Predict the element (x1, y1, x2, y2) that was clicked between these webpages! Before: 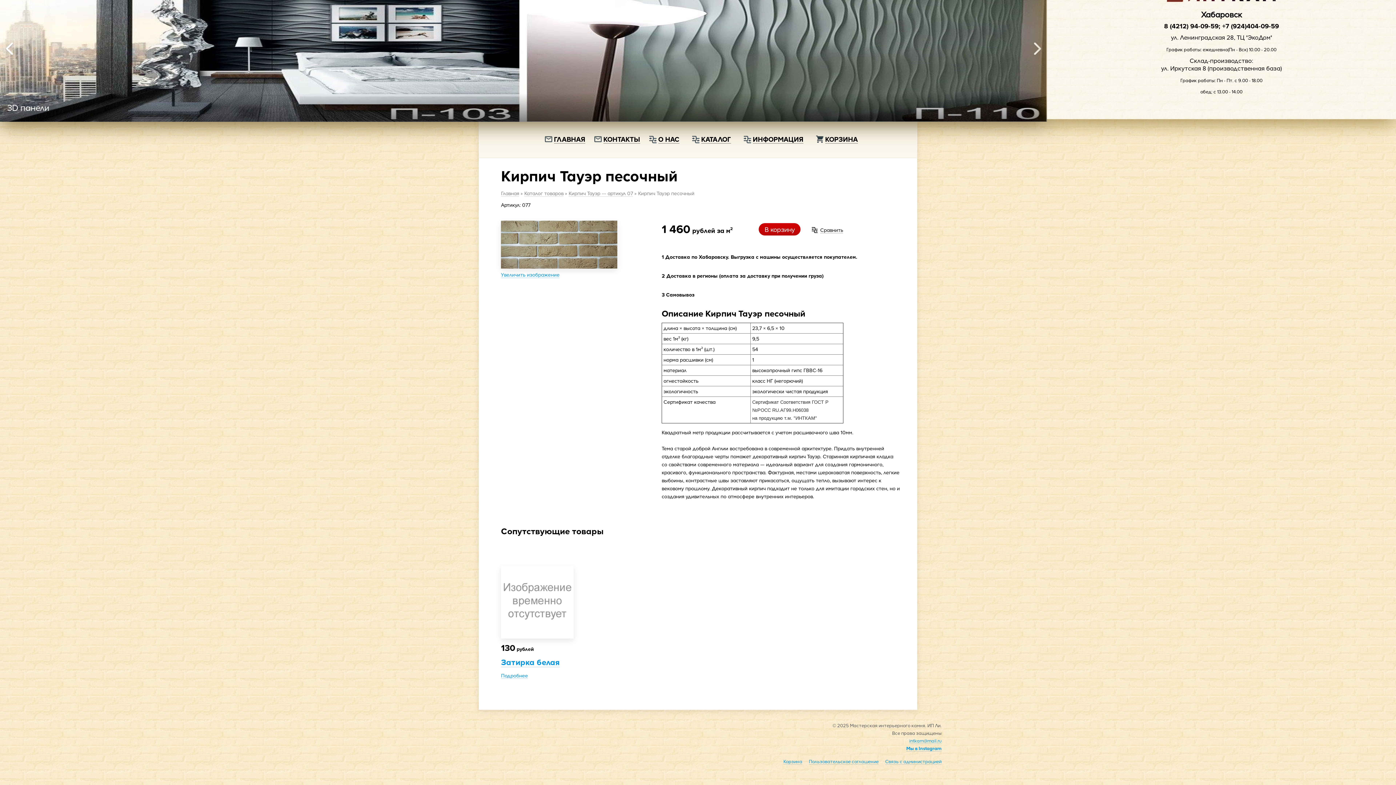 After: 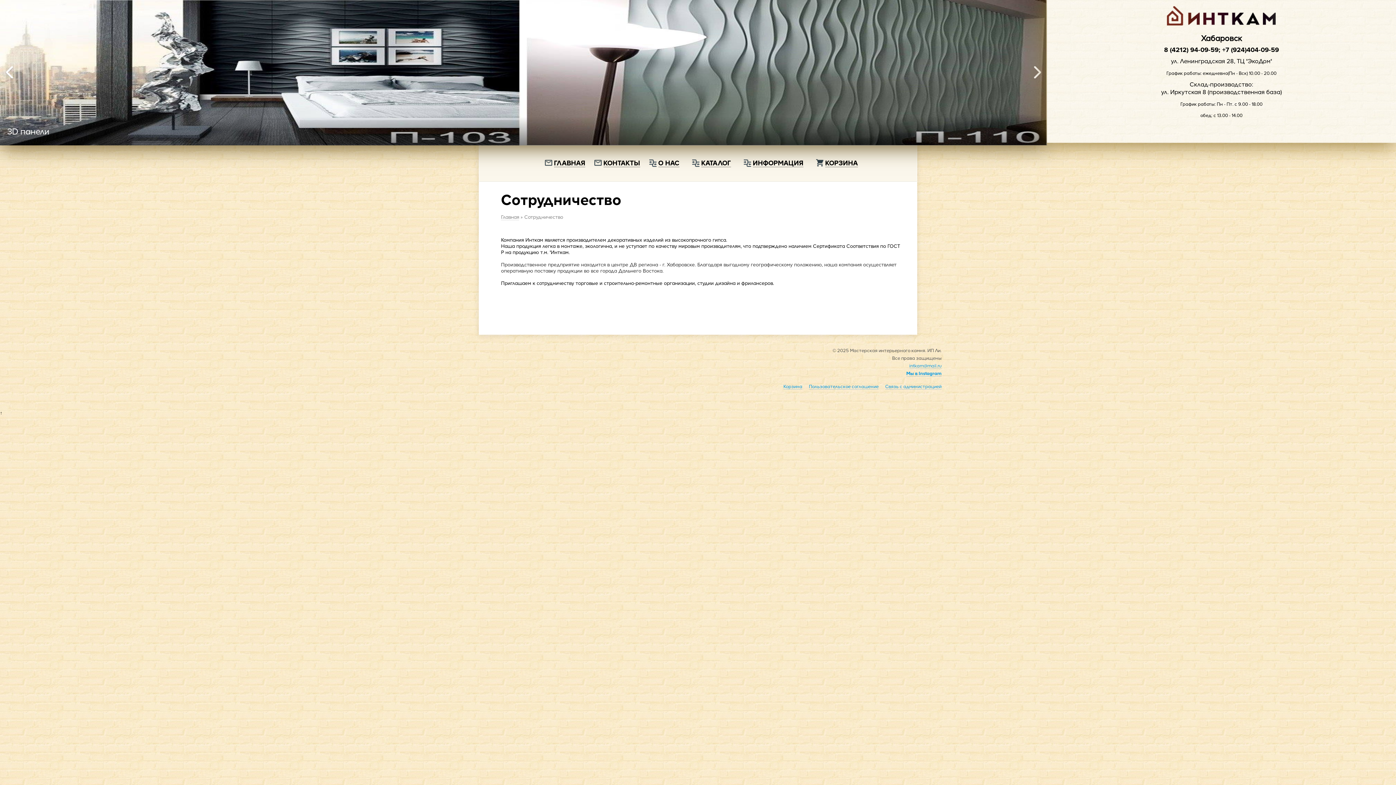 Action: bbox: (658, 134, 679, 143) label: О НАС